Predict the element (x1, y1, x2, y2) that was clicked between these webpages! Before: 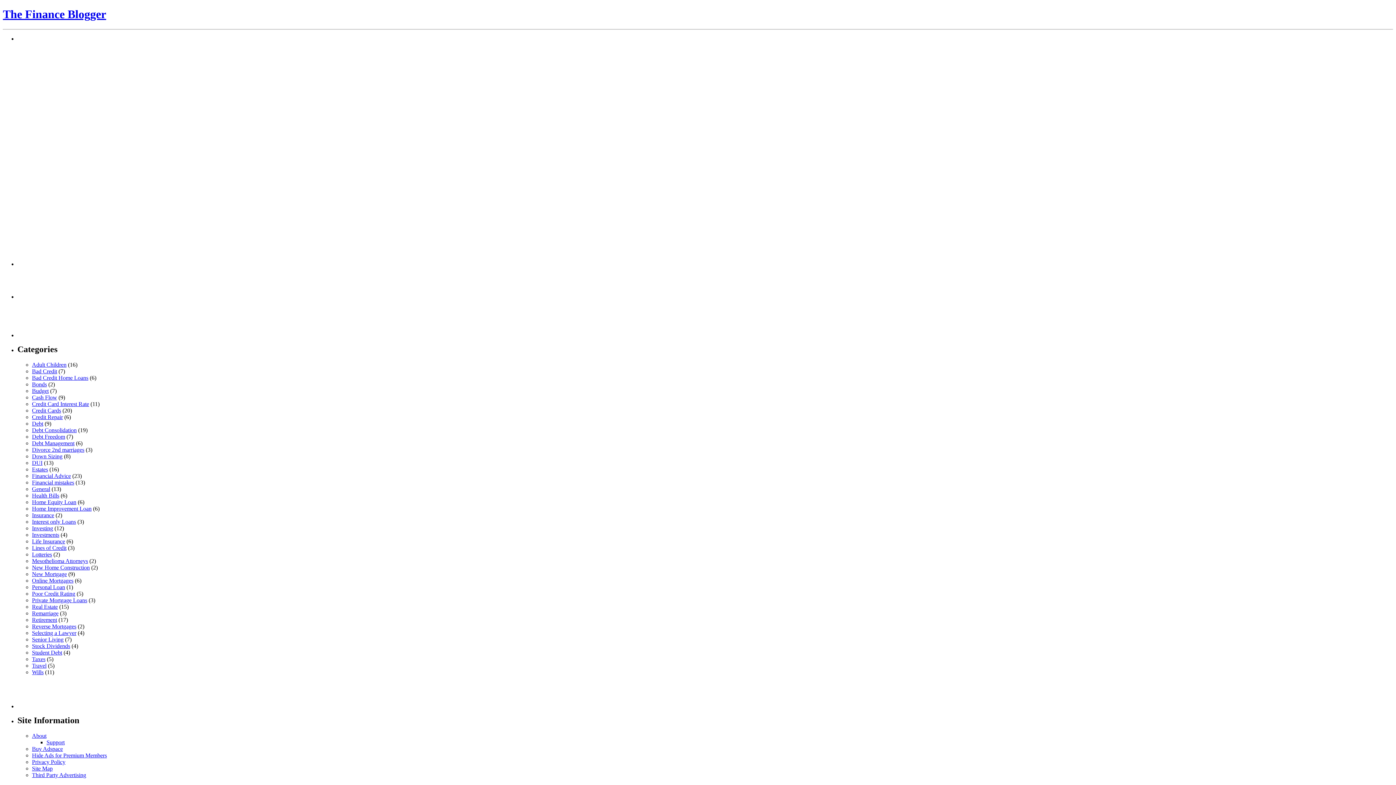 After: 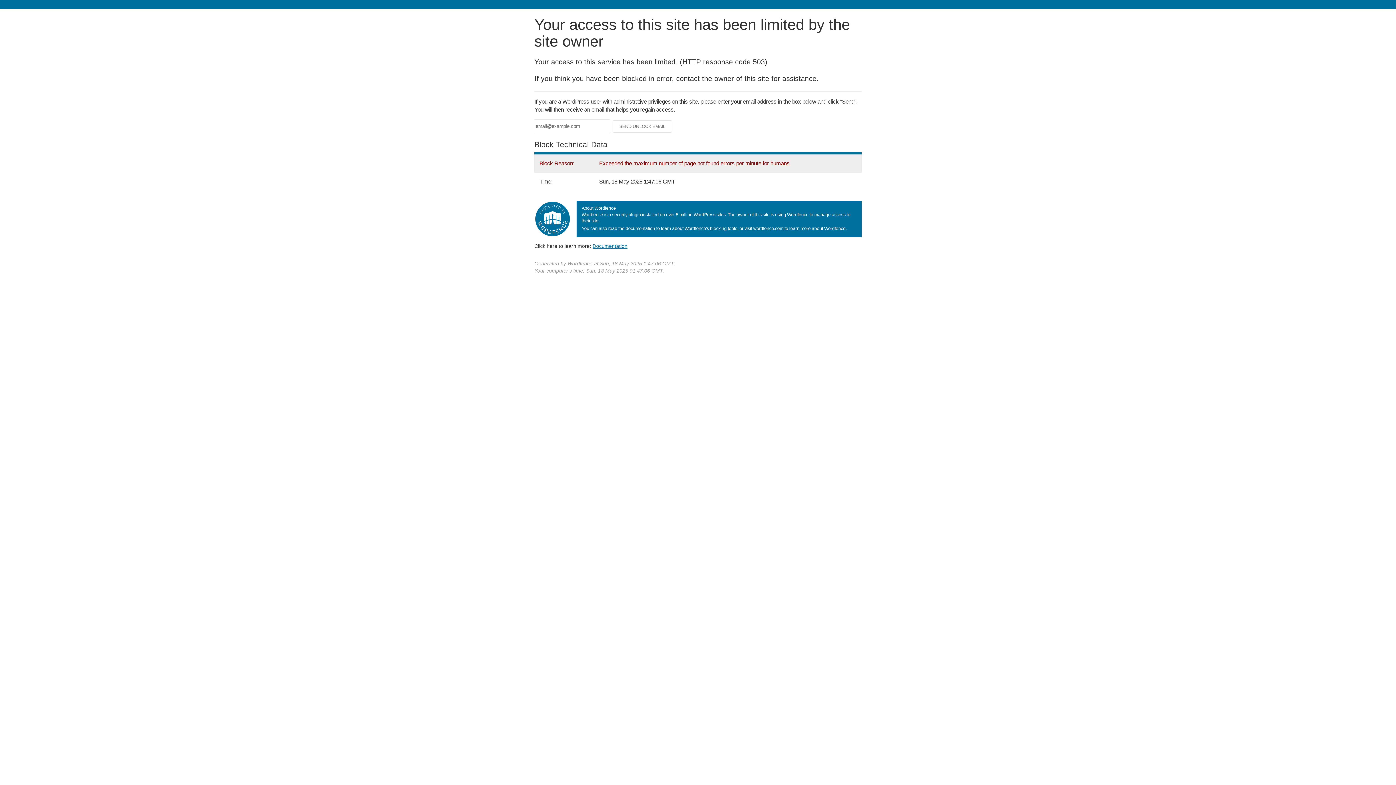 Action: bbox: (32, 649, 62, 655) label: Student Debt